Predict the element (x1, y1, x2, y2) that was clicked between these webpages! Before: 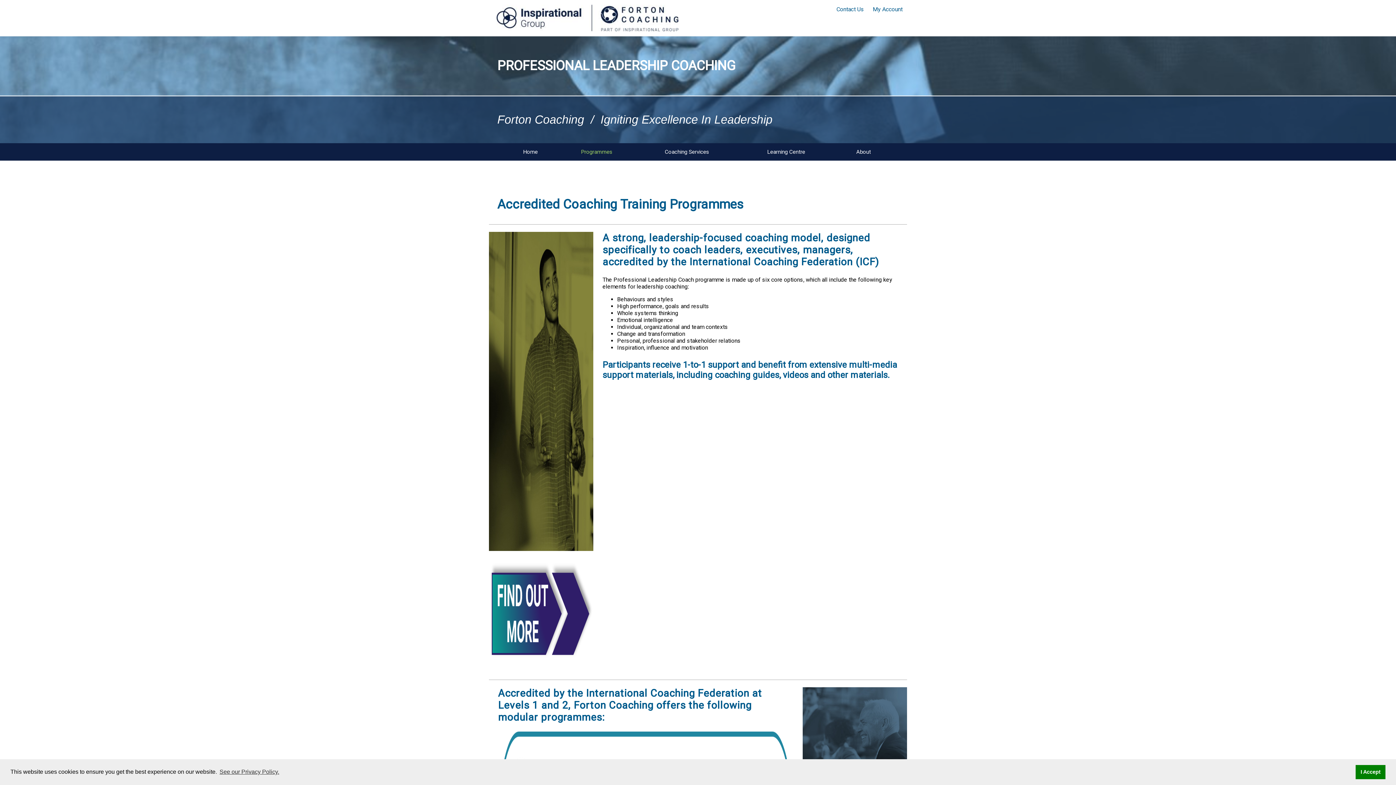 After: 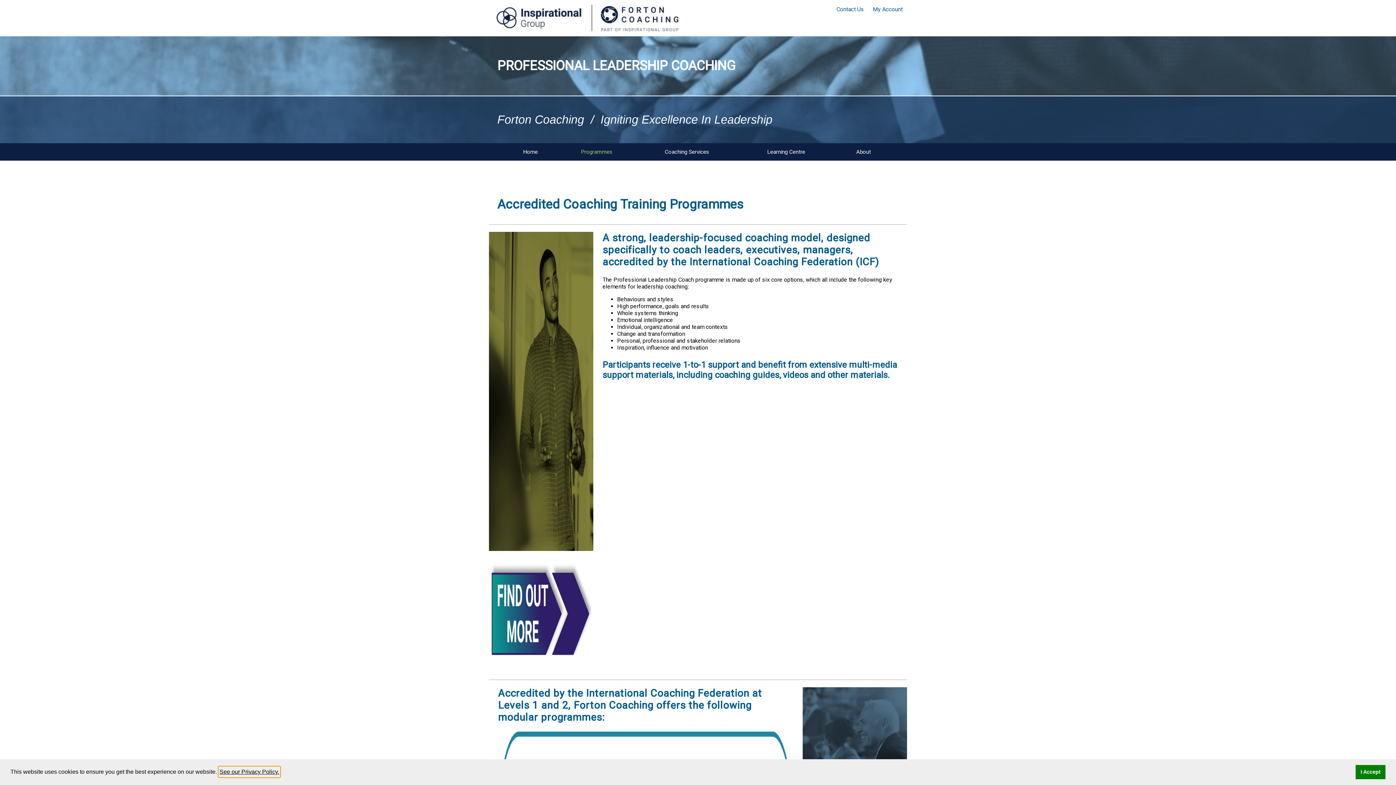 Action: label: learn more about cookies bbox: (218, 766, 280, 777)